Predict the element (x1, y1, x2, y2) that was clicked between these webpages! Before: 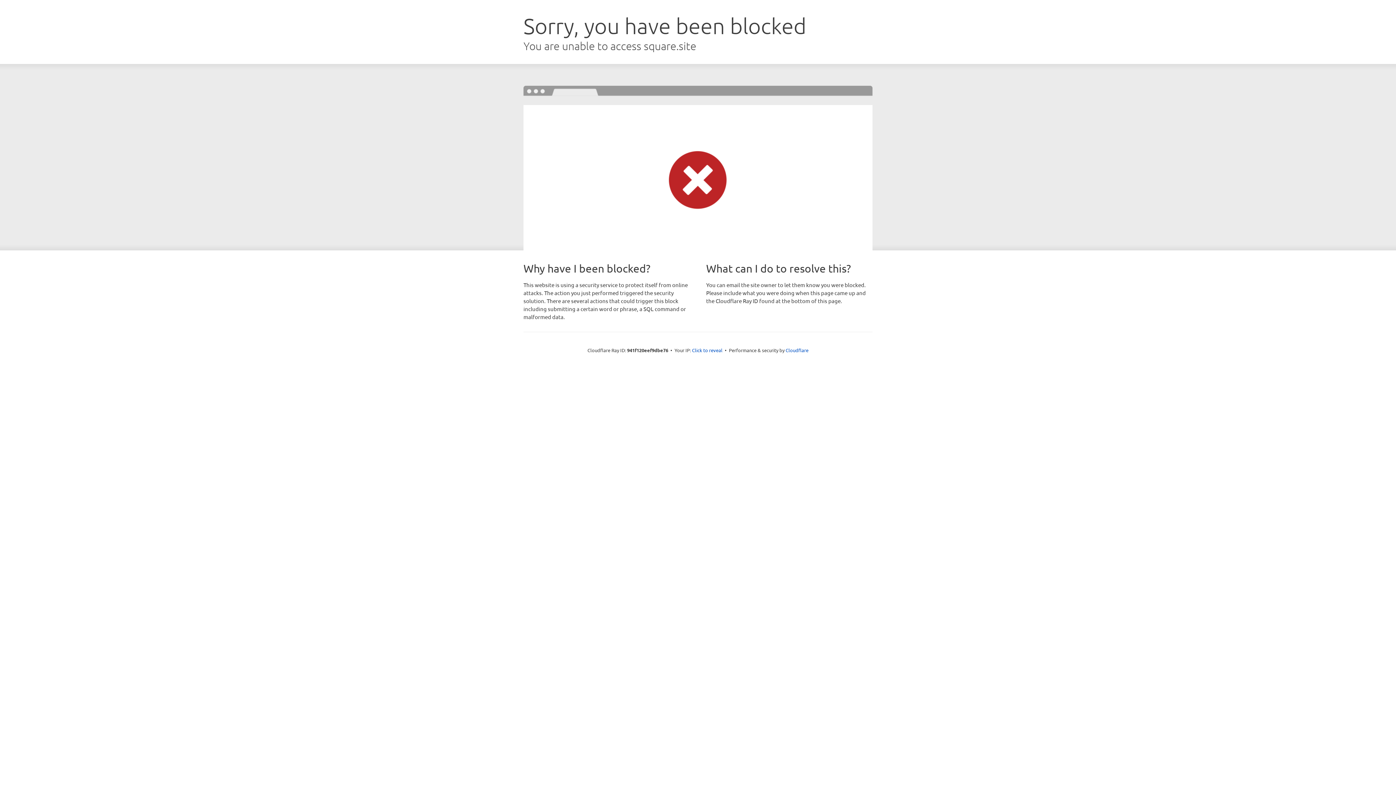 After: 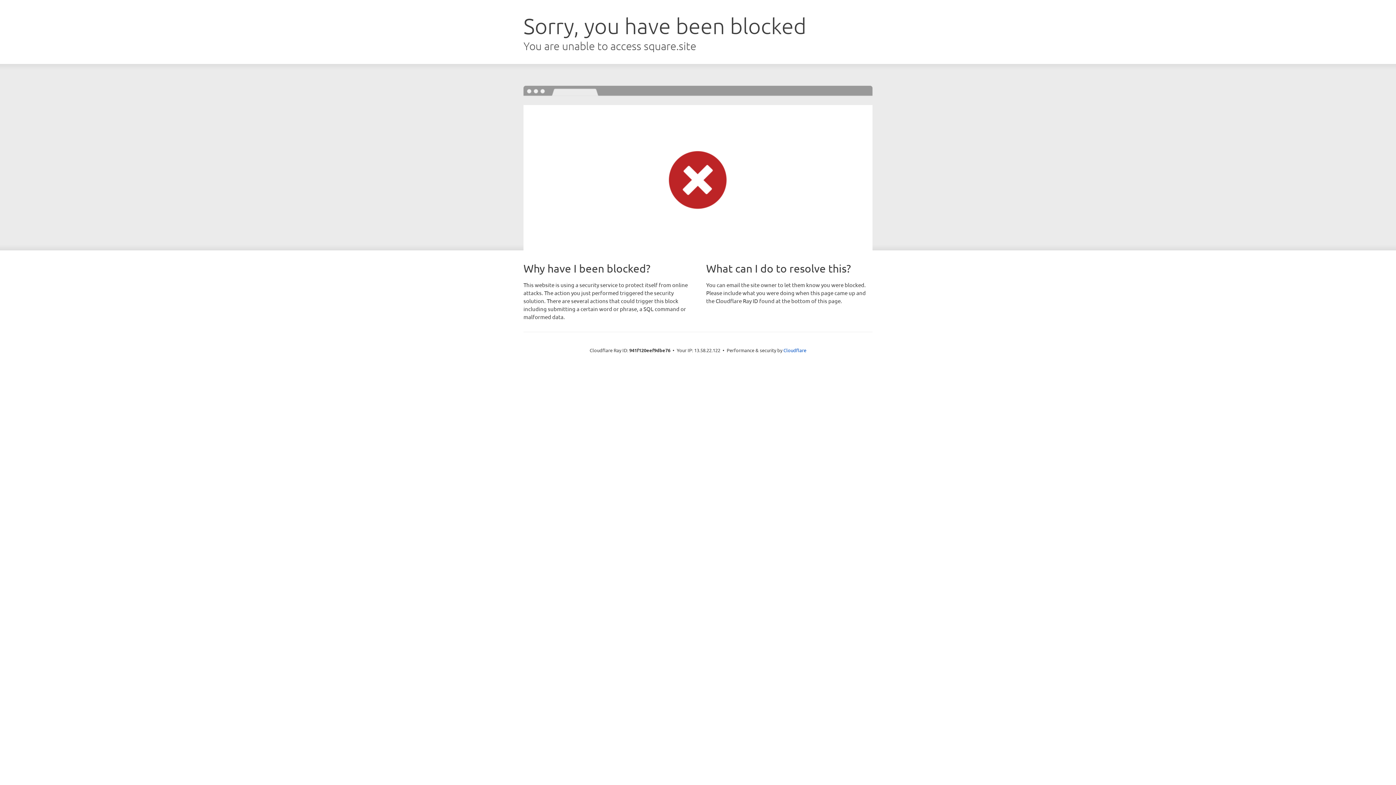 Action: label: Click to reveal bbox: (692, 346, 722, 353)